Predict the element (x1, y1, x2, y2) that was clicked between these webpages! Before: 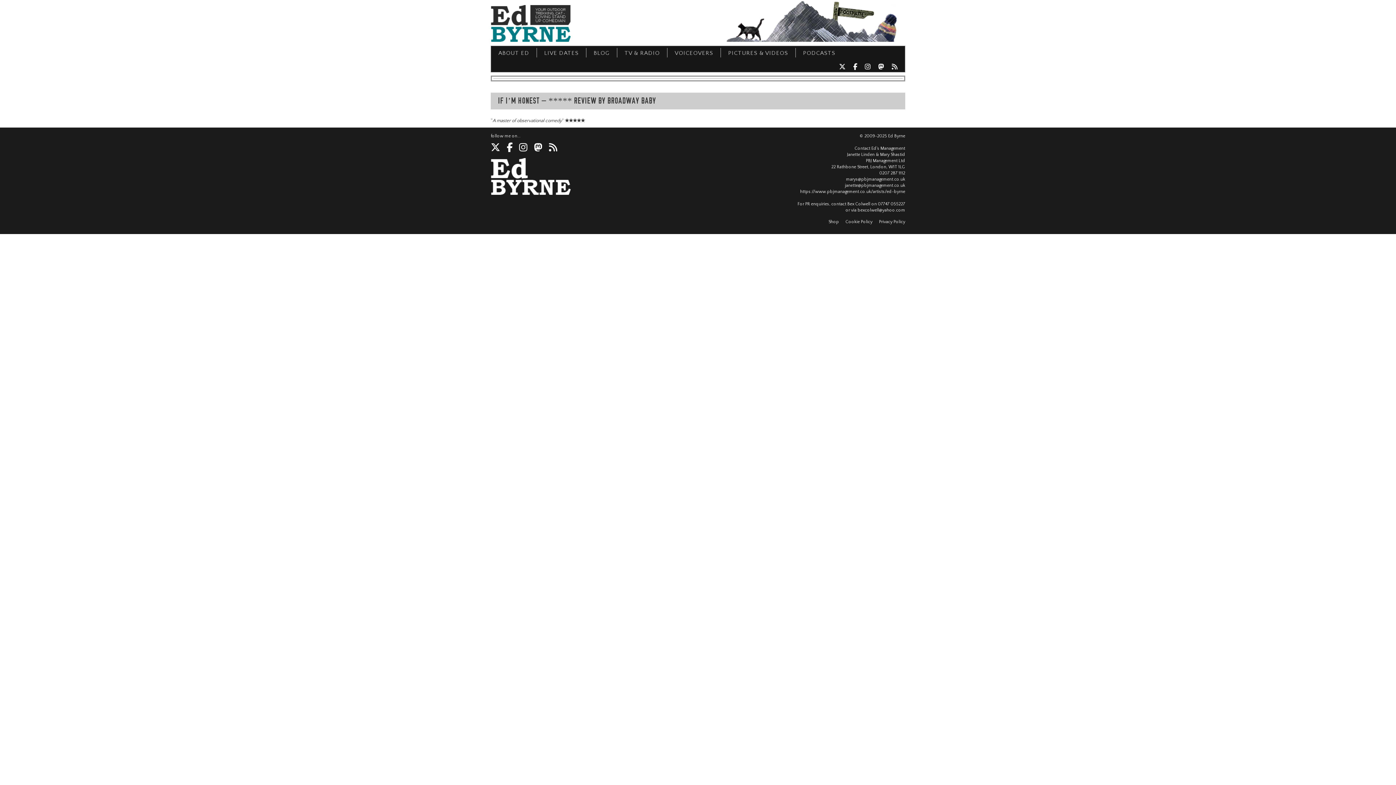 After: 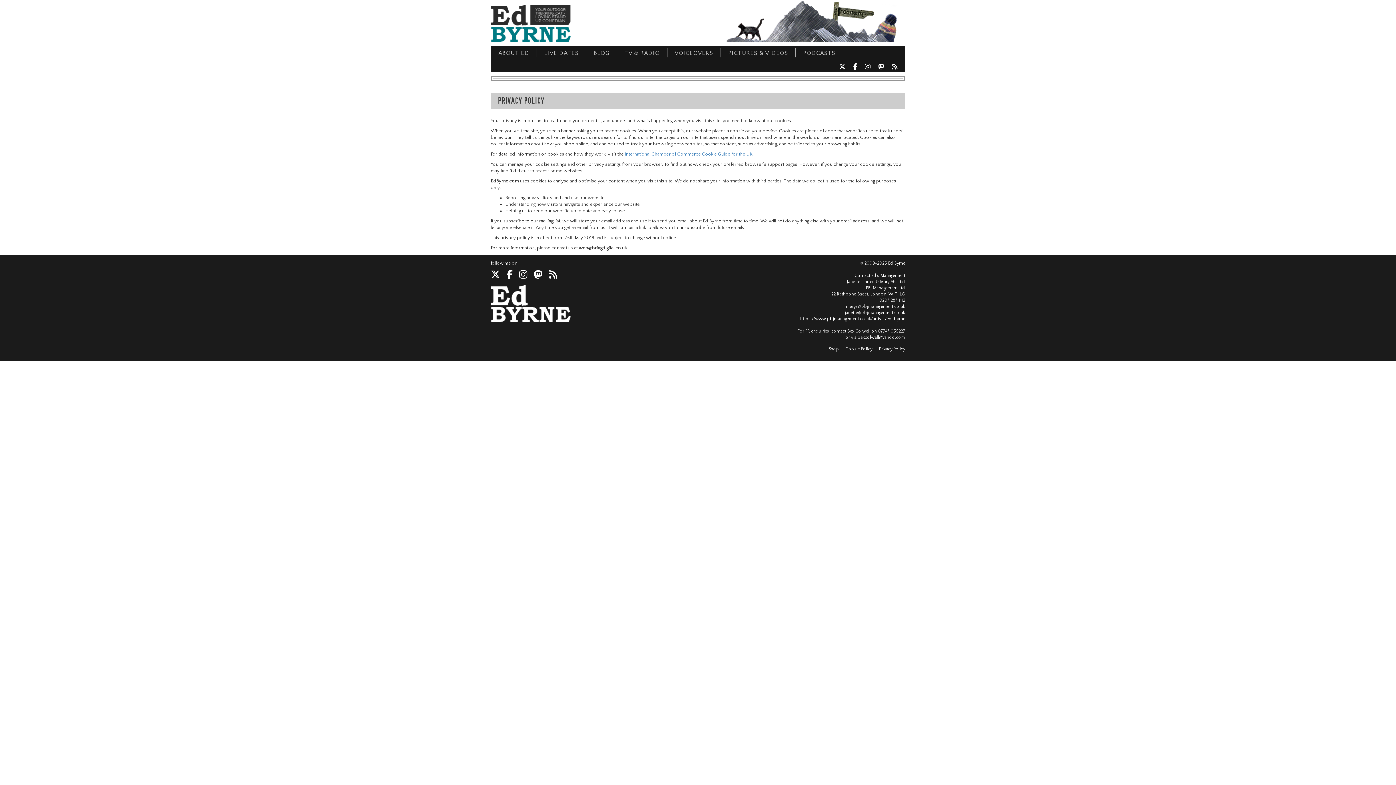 Action: label: Privacy Policy bbox: (879, 219, 905, 224)